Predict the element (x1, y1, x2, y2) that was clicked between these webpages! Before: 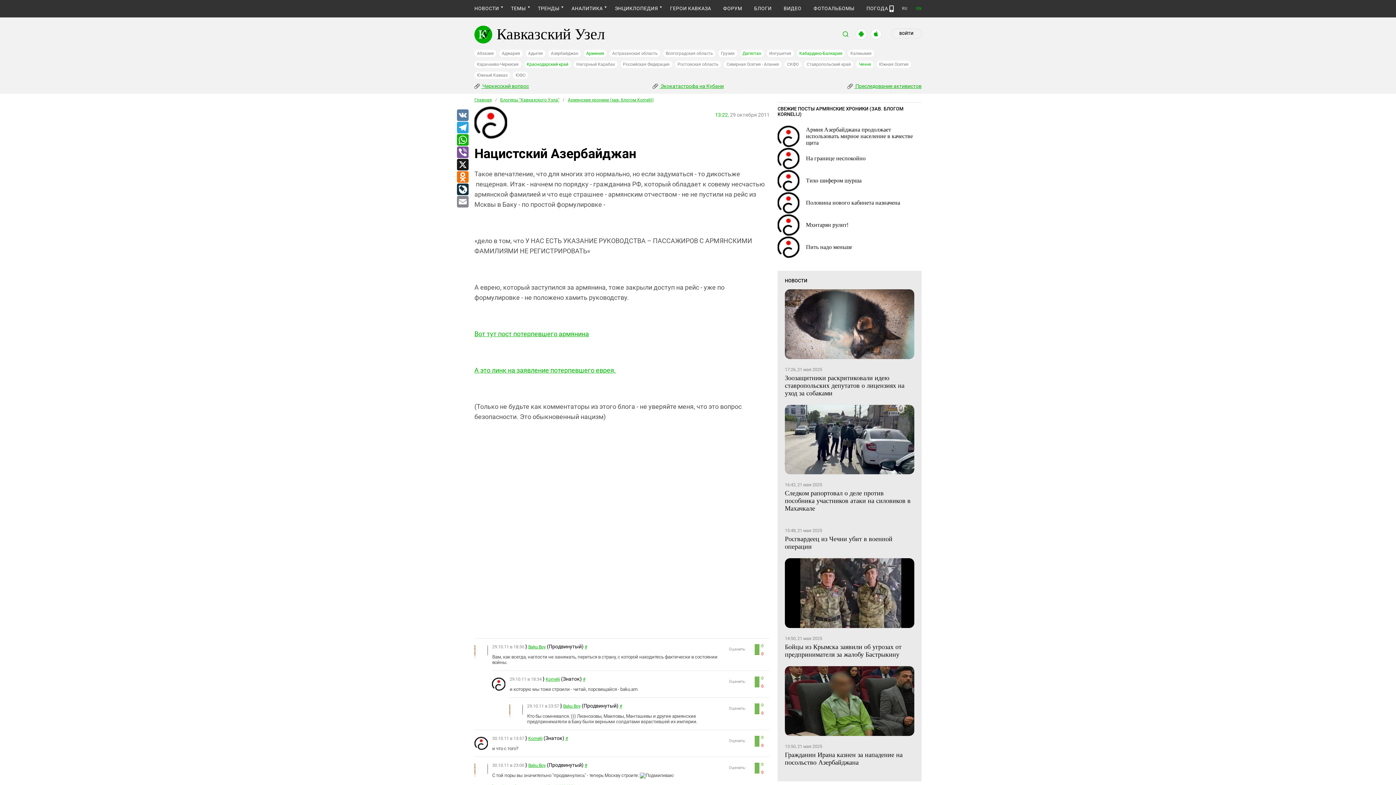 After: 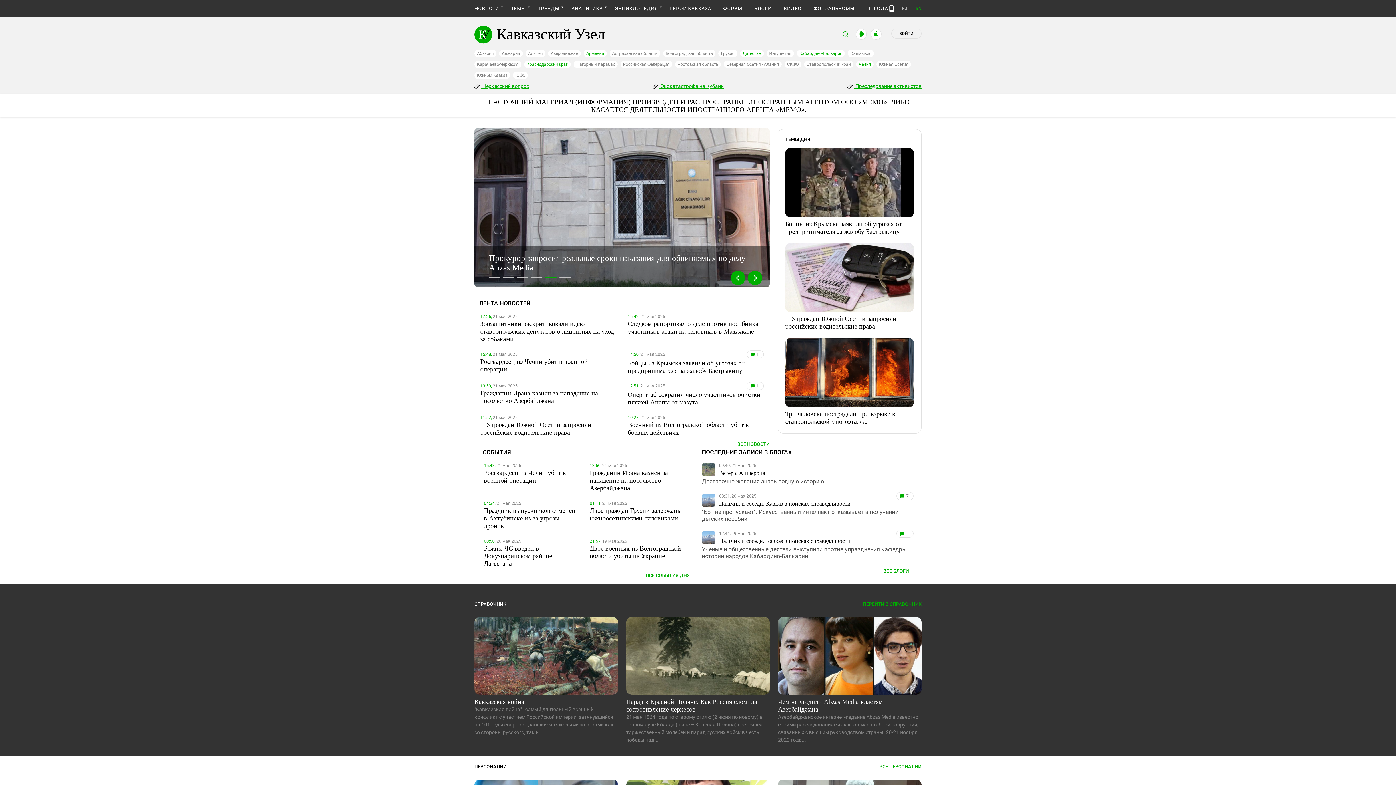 Action: bbox: (496, 34, 605, 40) label: Кавказский Узел